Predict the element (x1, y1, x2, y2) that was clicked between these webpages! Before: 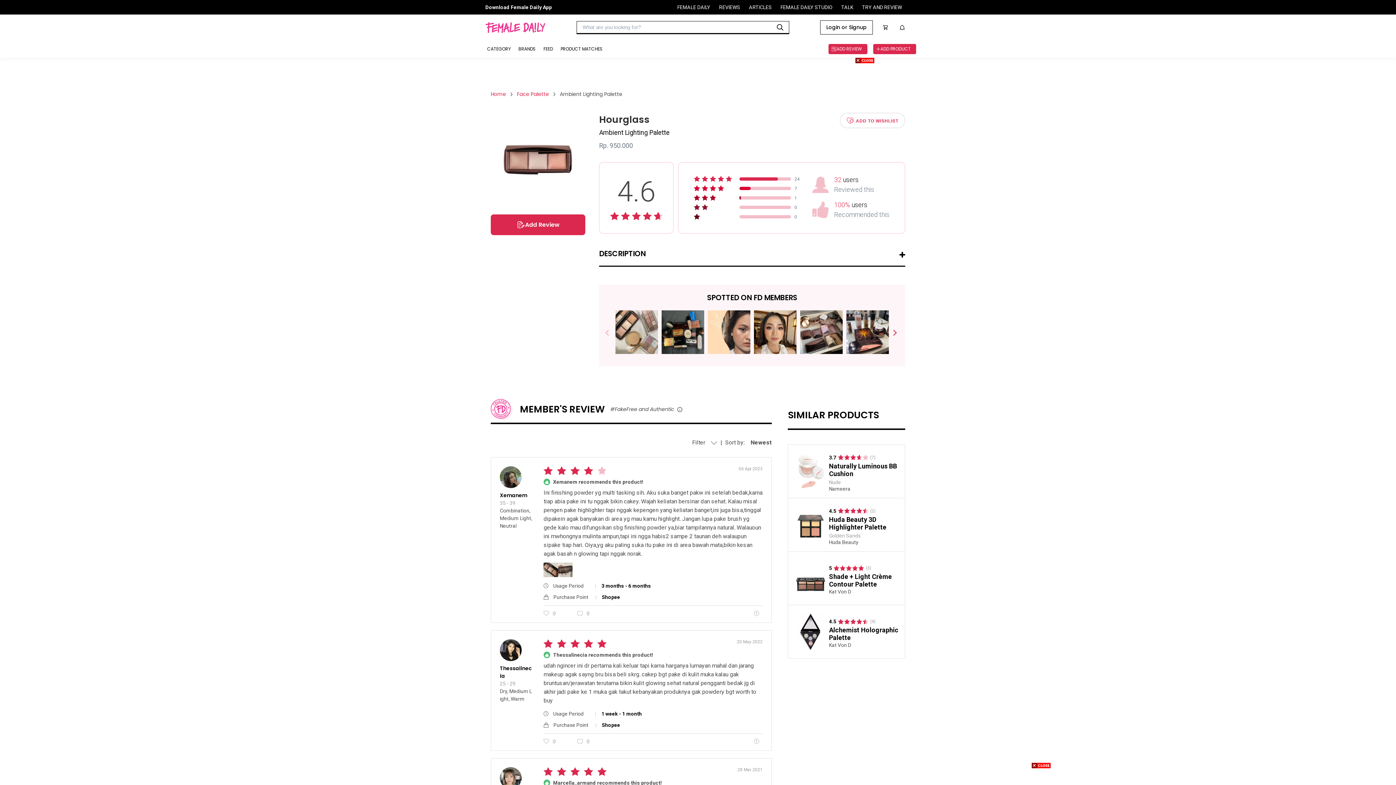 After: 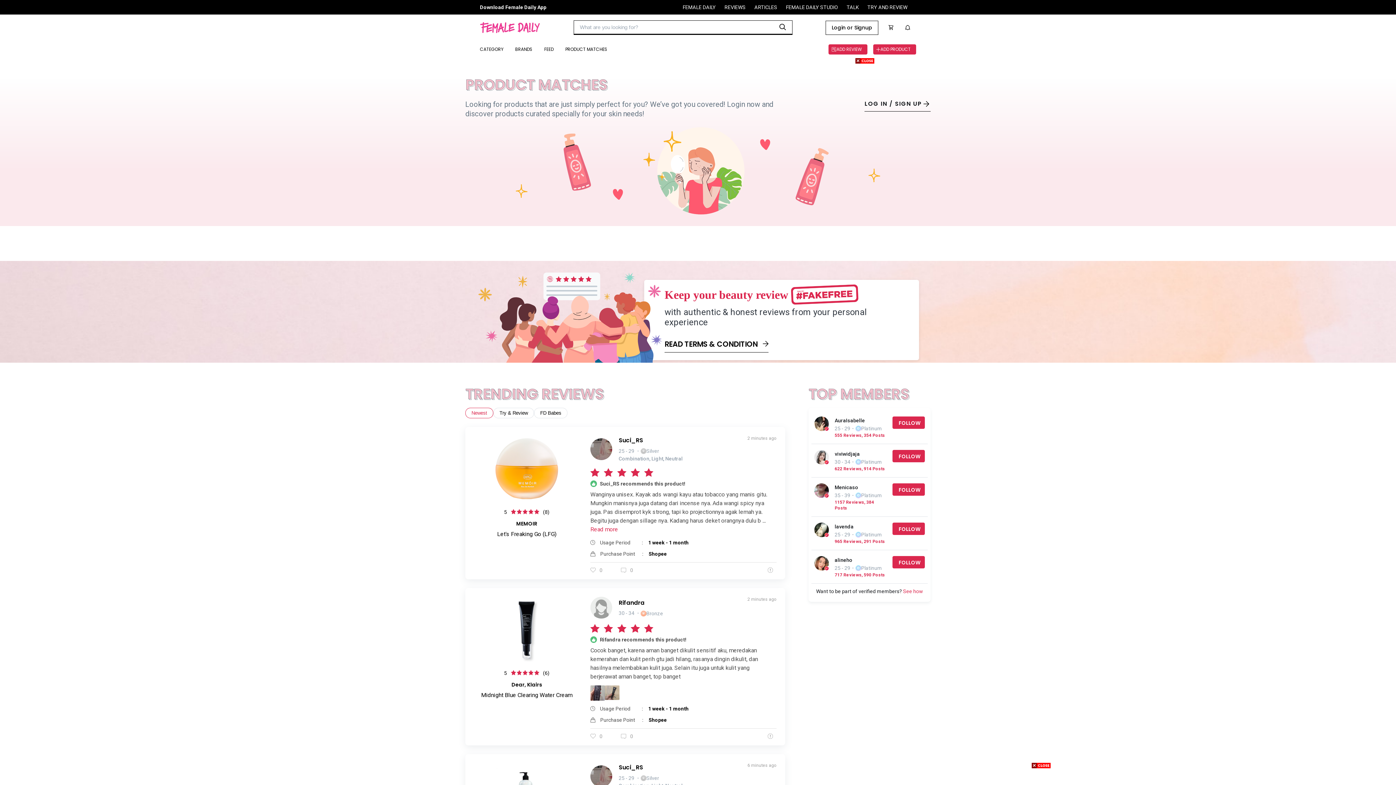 Action: bbox: (490, 90, 506, 97) label: Home